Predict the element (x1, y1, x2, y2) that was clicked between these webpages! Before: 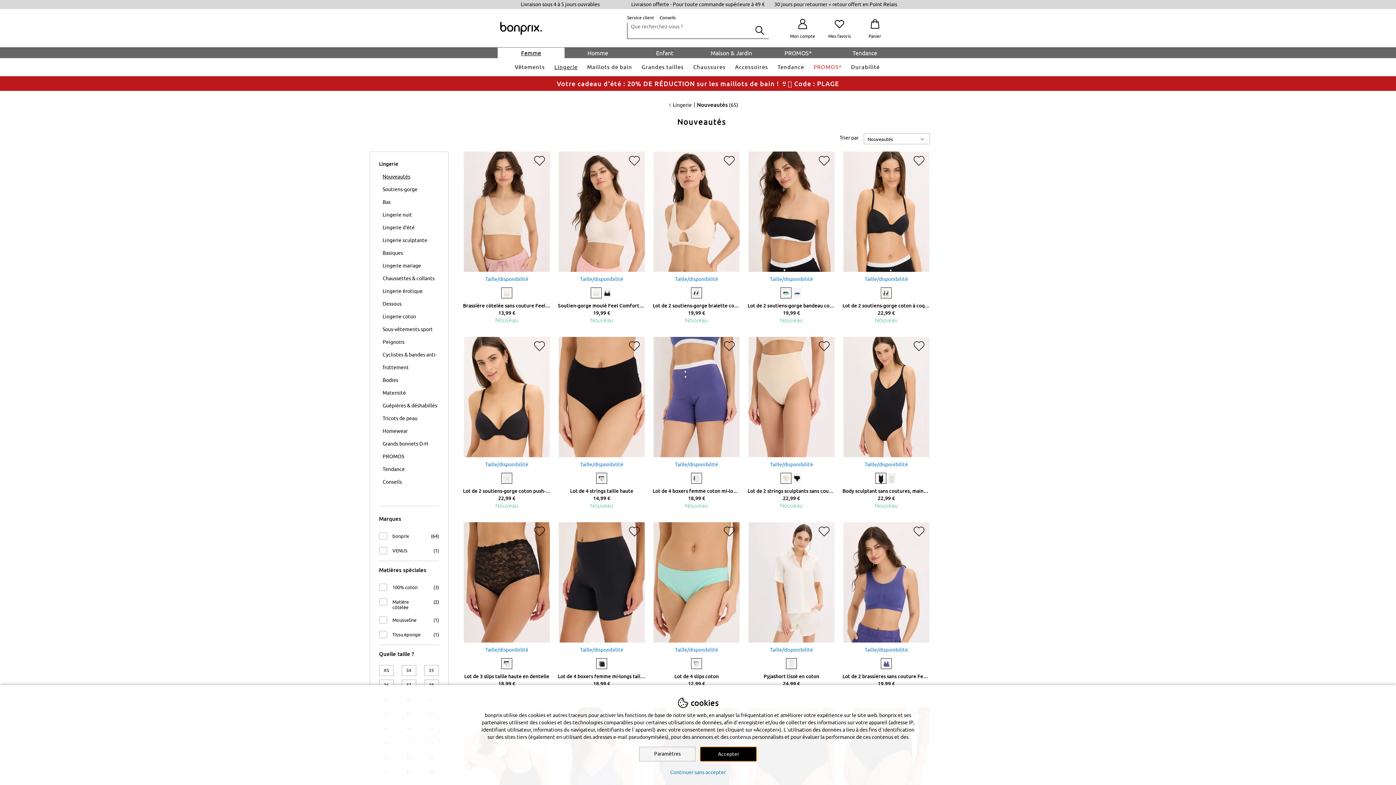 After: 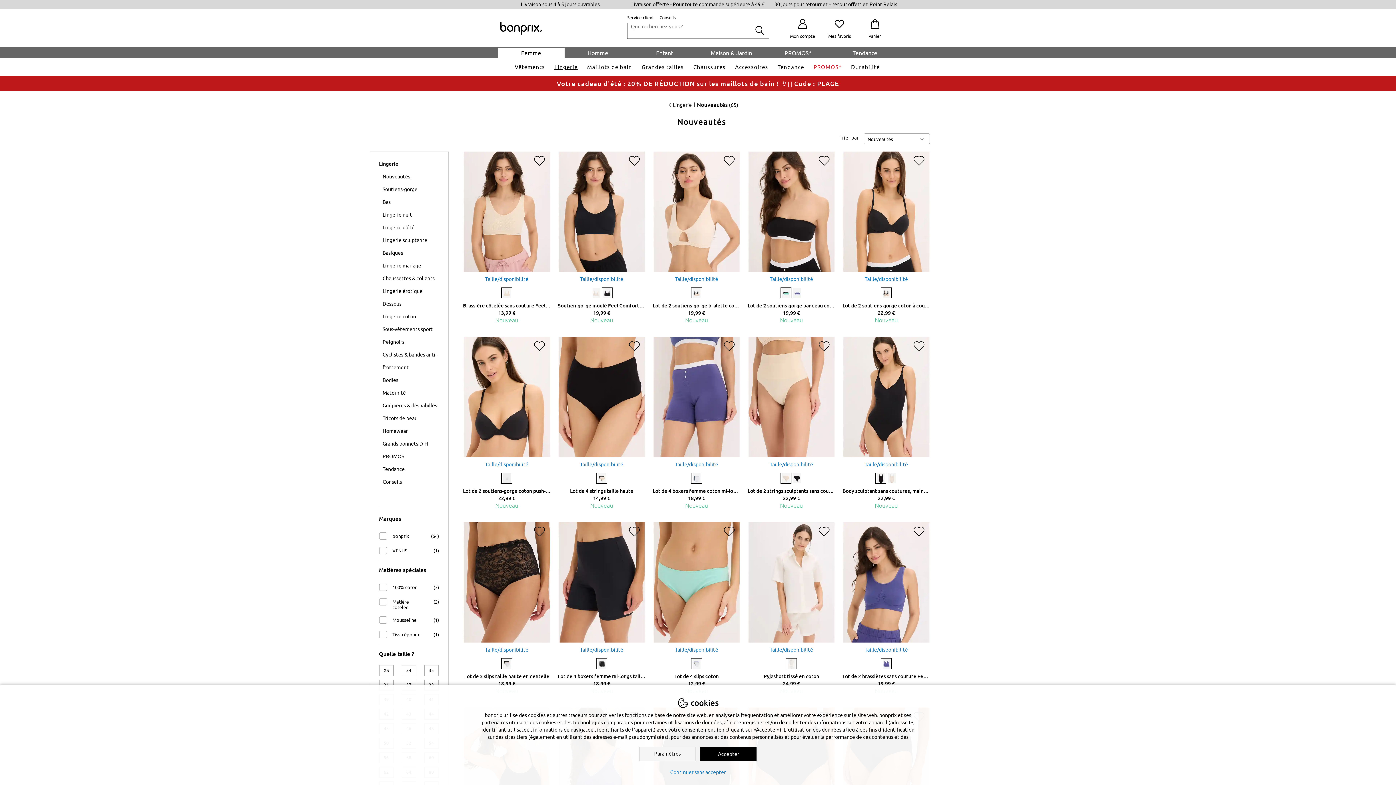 Action: bbox: (603, 288, 611, 298)